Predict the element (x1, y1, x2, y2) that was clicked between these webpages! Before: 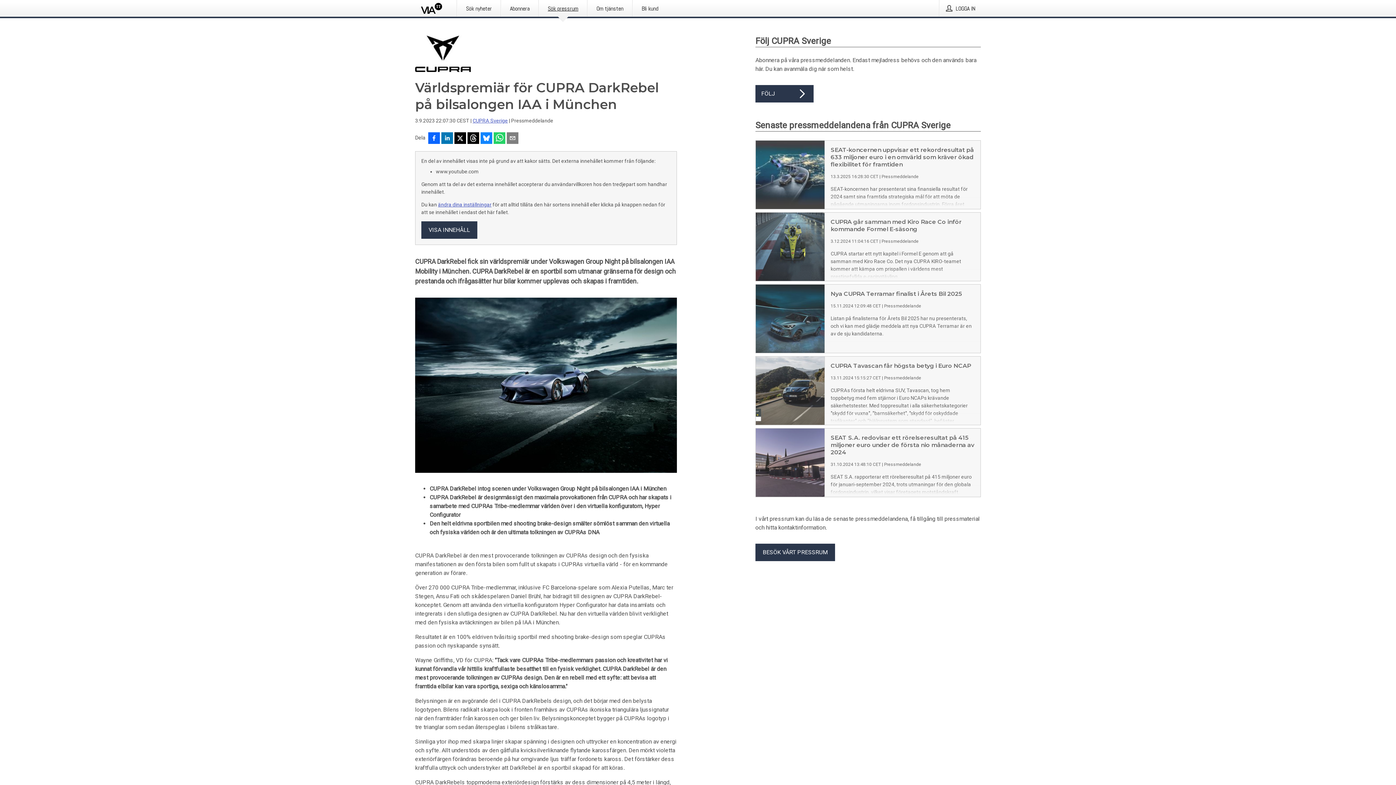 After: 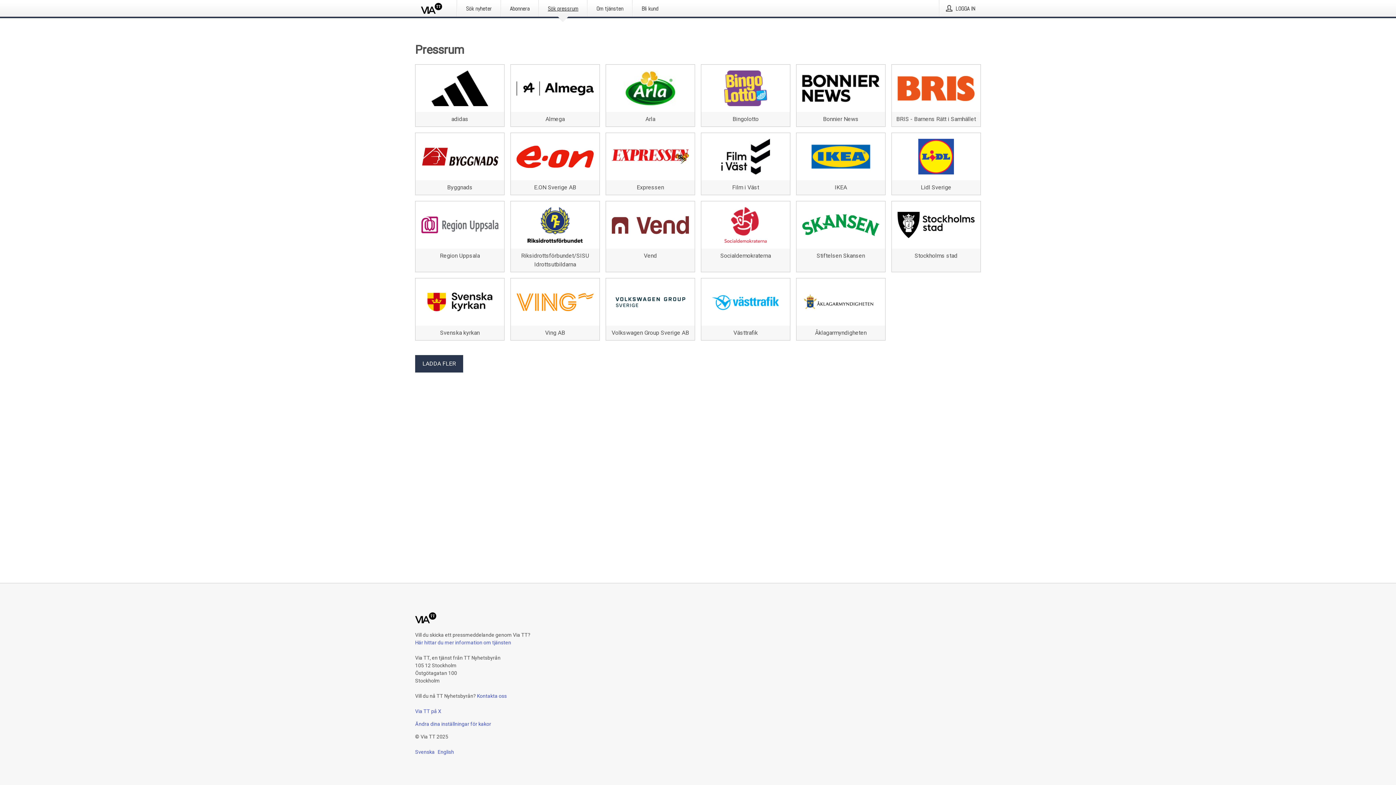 Action: bbox: (539, 0, 587, 16) label: Sök pressrum